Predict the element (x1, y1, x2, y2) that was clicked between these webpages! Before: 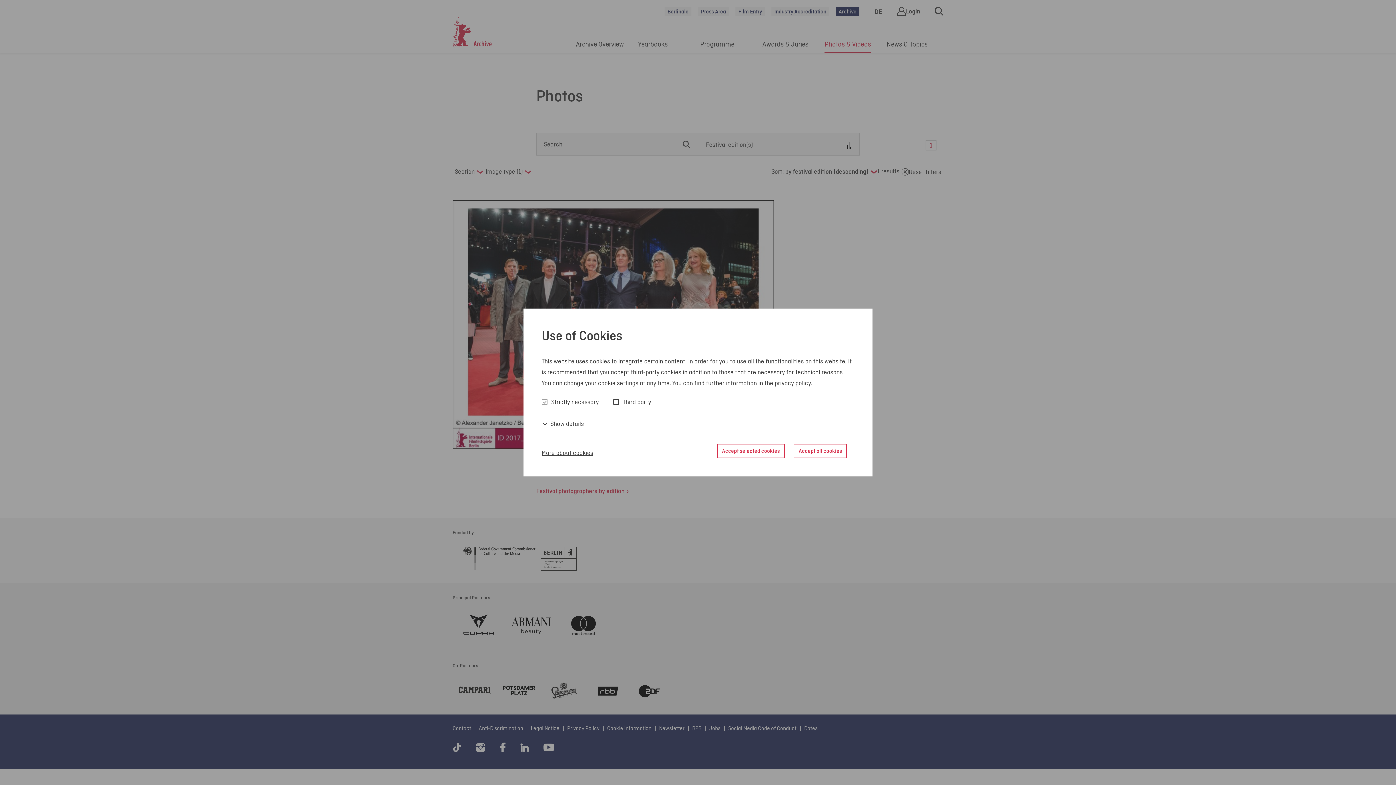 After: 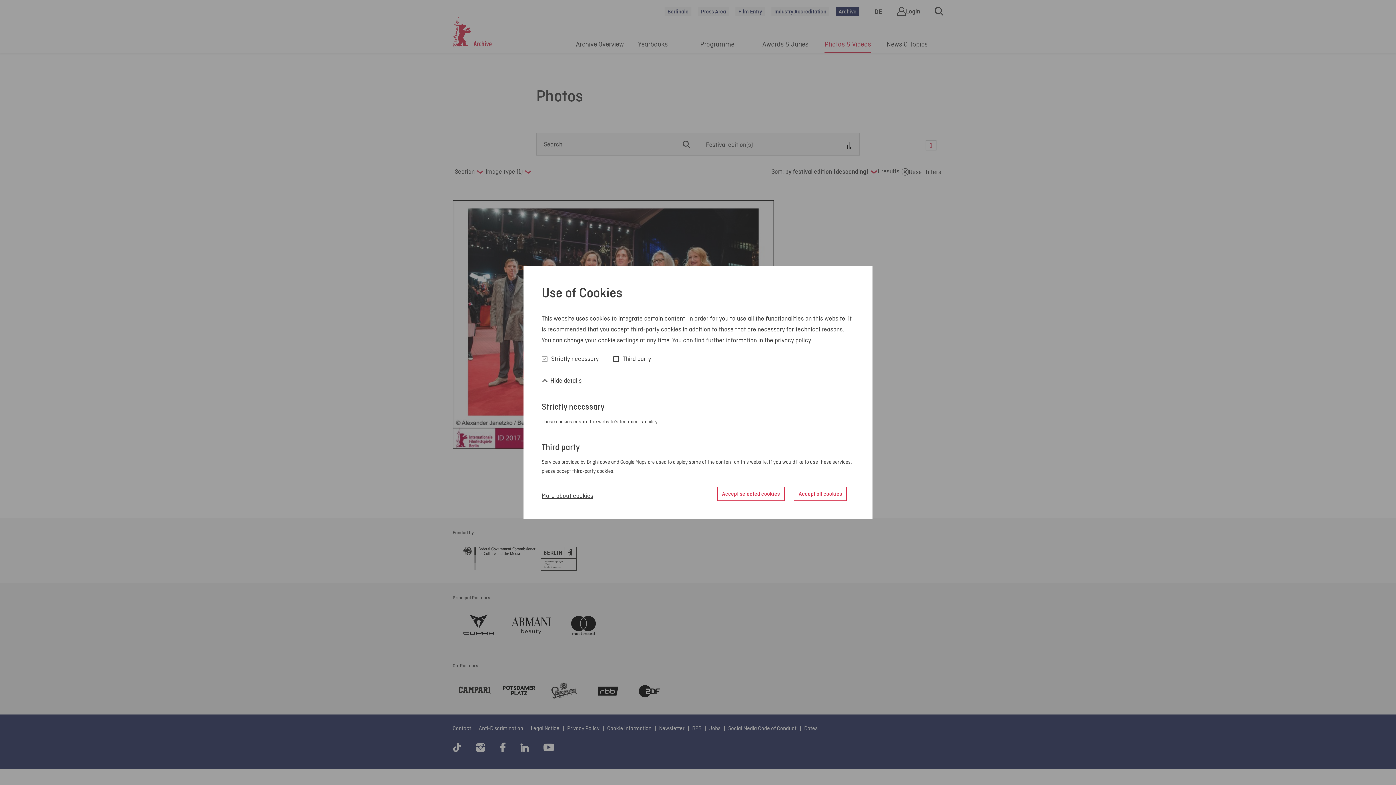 Action: bbox: (541, 418, 584, 429) label:  Show details